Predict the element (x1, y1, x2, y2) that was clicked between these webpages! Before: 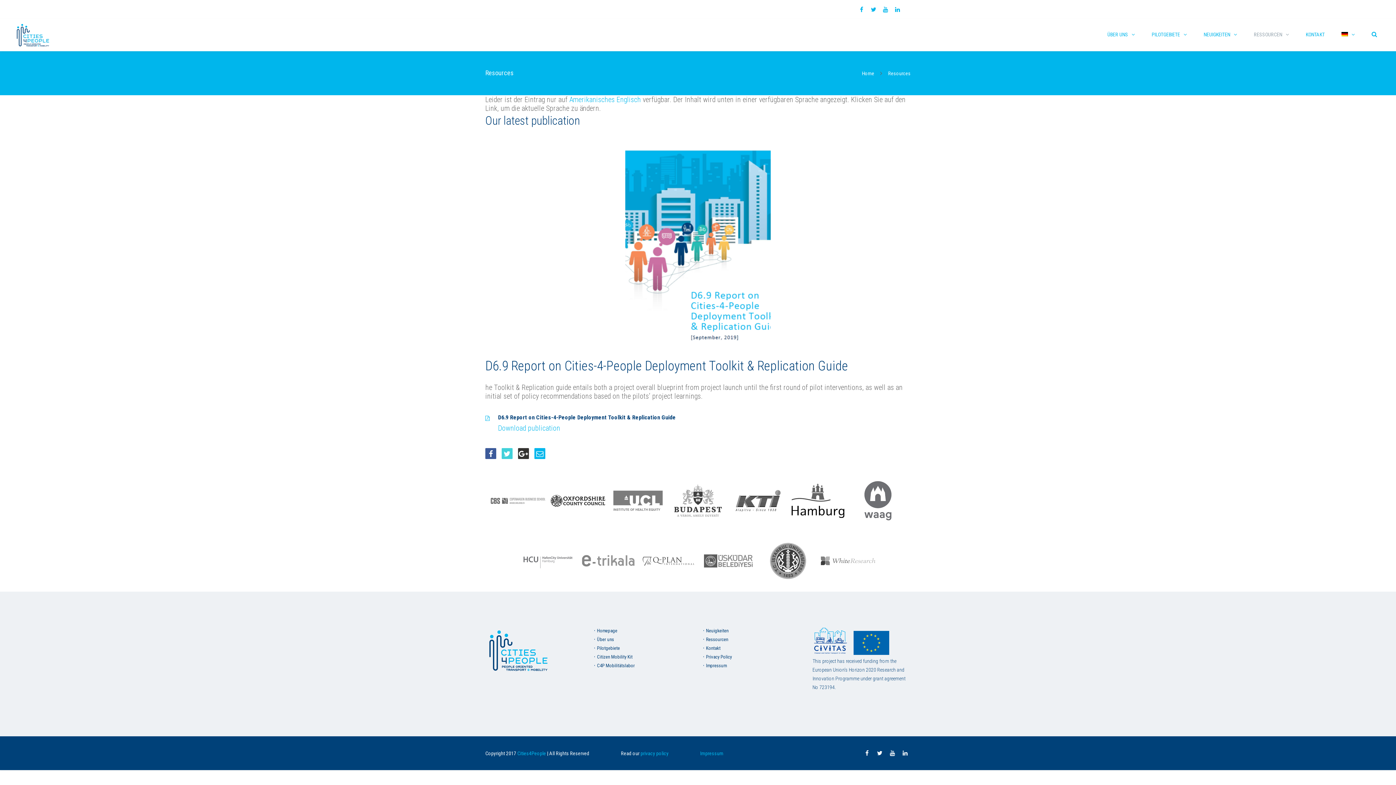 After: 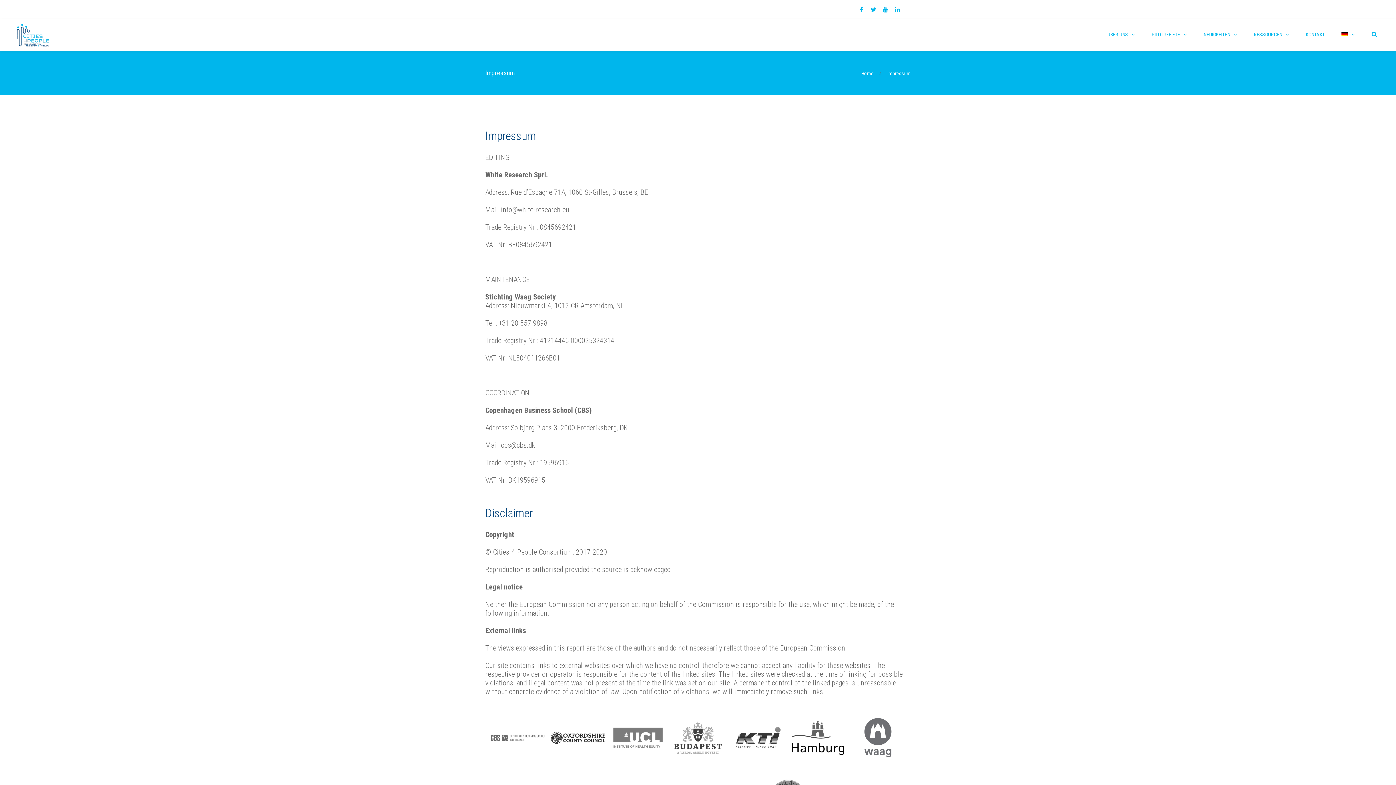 Action: bbox: (703, 661, 794, 670) label: Impressum